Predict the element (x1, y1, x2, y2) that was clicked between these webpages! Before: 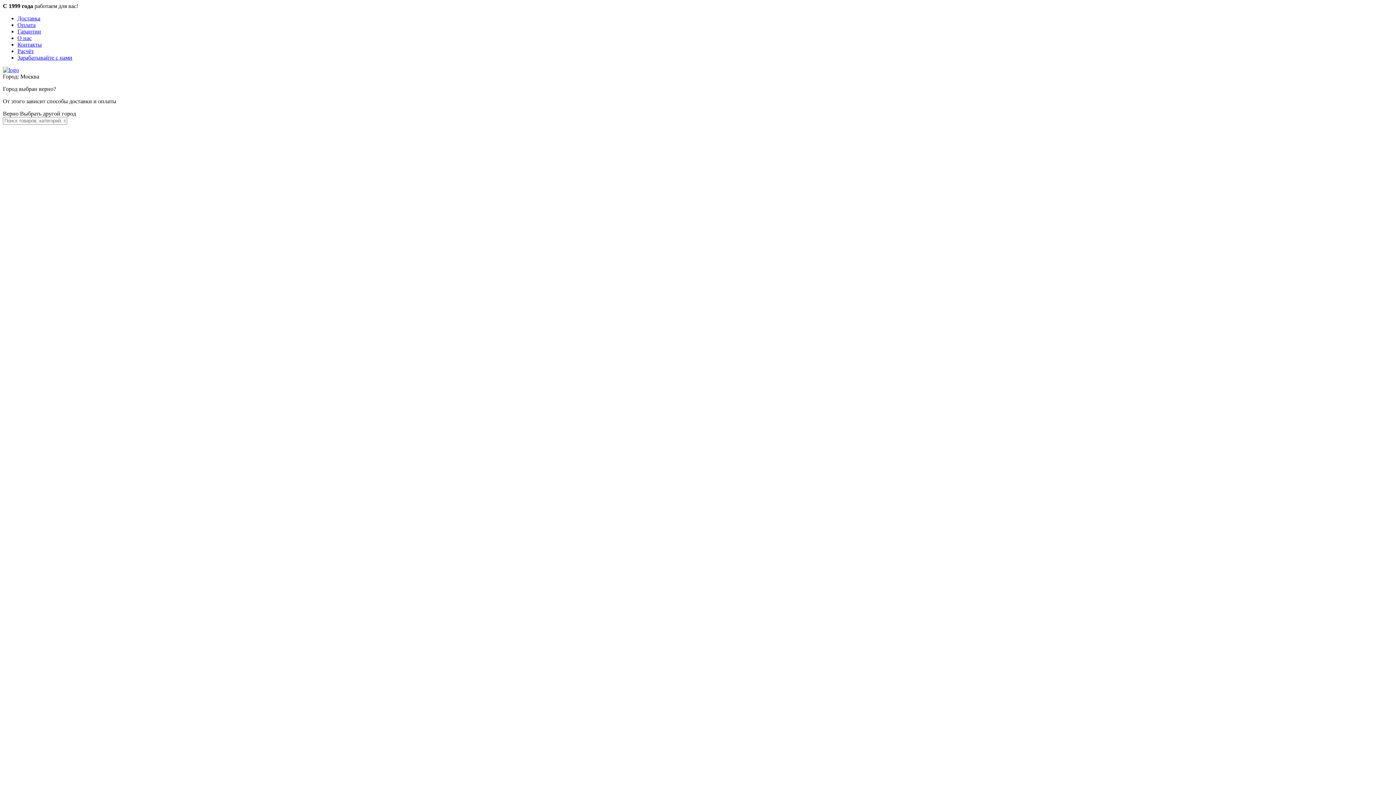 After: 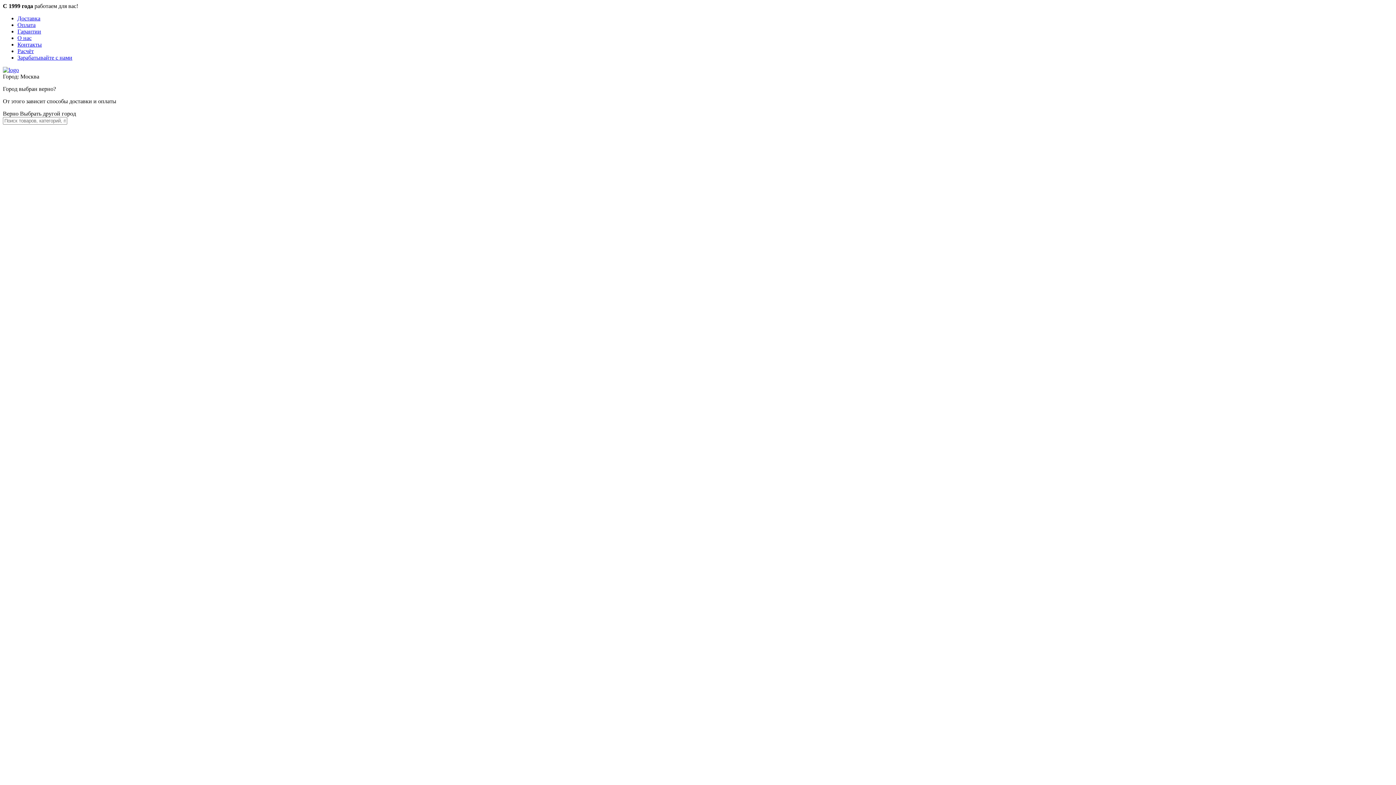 Action: label: Оплата bbox: (17, 21, 35, 28)